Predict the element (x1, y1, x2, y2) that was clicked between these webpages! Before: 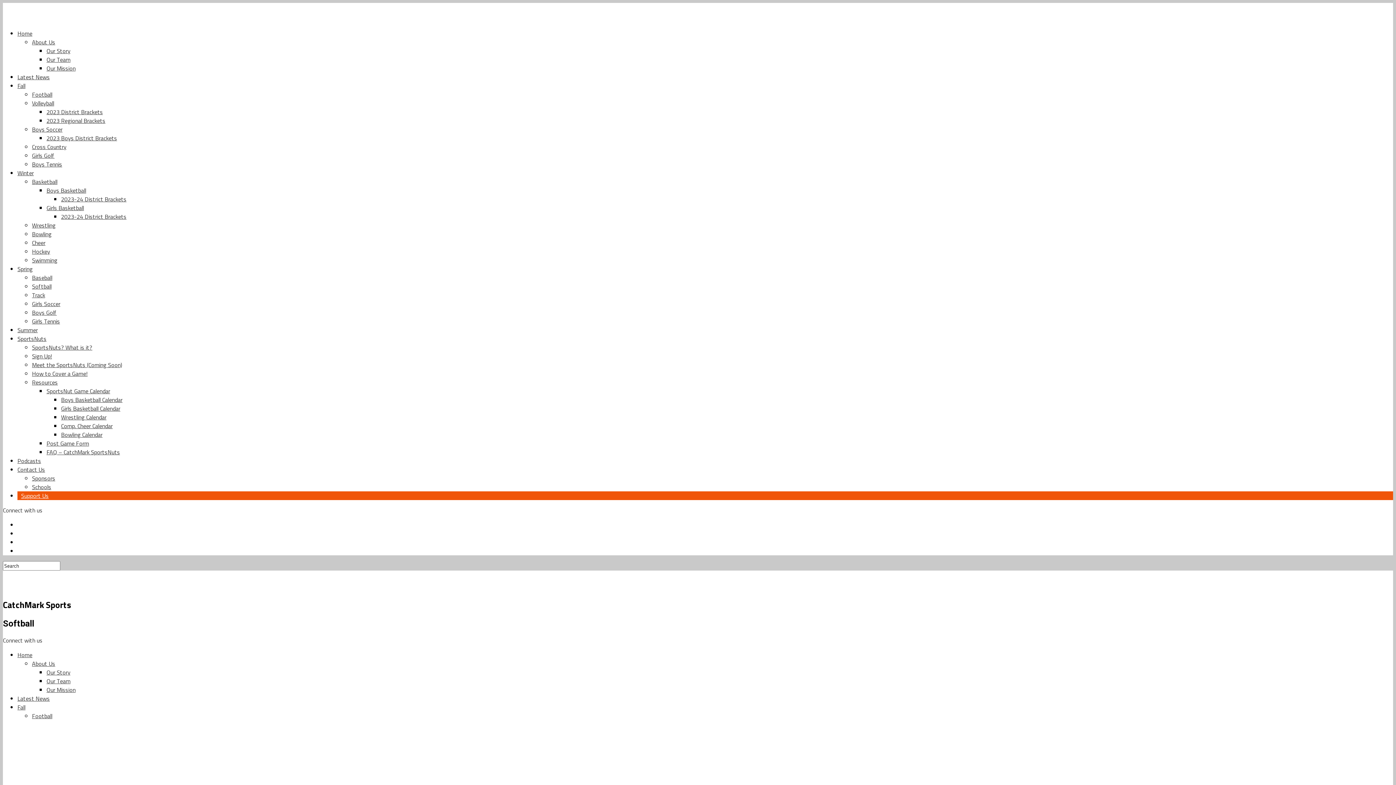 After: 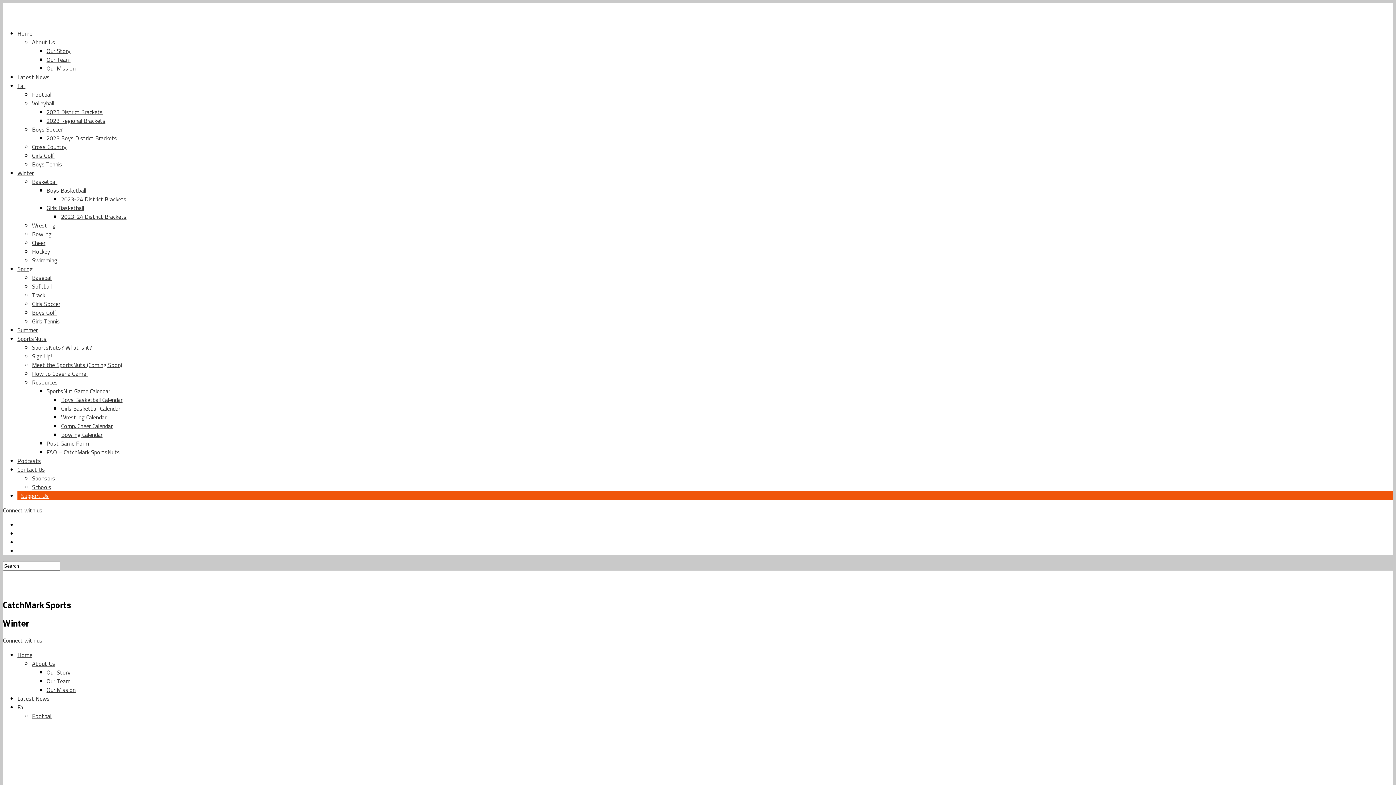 Action: bbox: (17, 168, 33, 177) label: Winter